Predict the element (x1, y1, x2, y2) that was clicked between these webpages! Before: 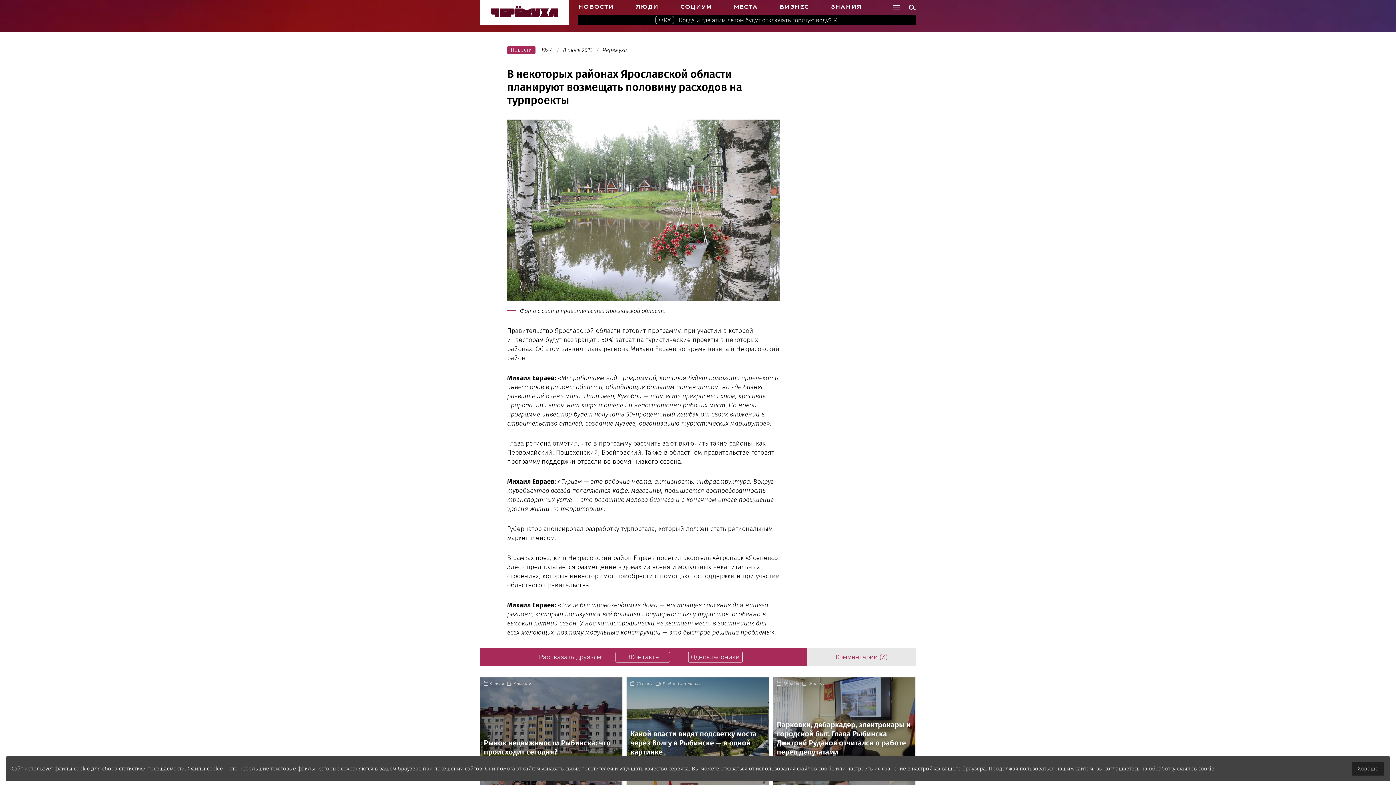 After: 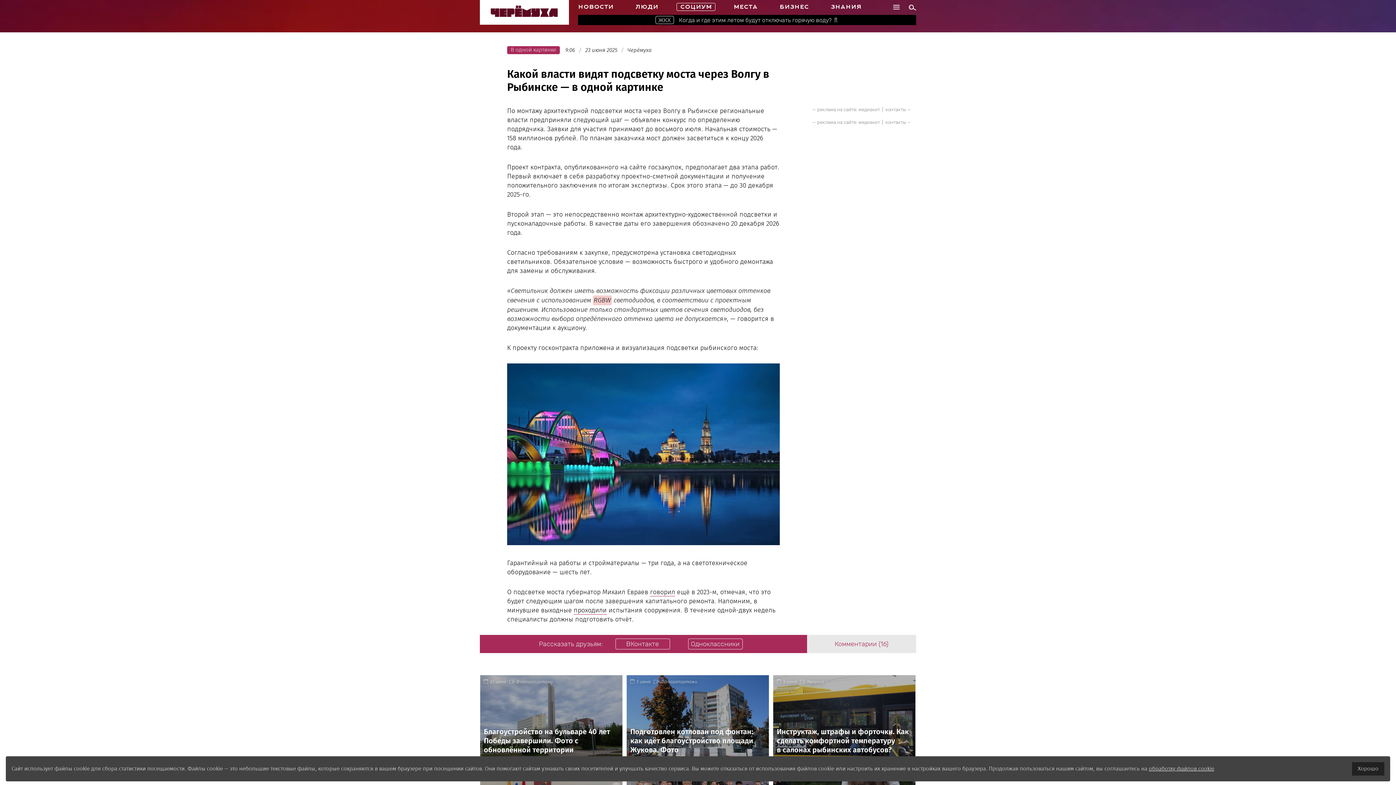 Action: bbox: (626, 741, 769, 748) label: Какой власти видят подсветку моста через Волгу в Рыбинске — в одной картинке